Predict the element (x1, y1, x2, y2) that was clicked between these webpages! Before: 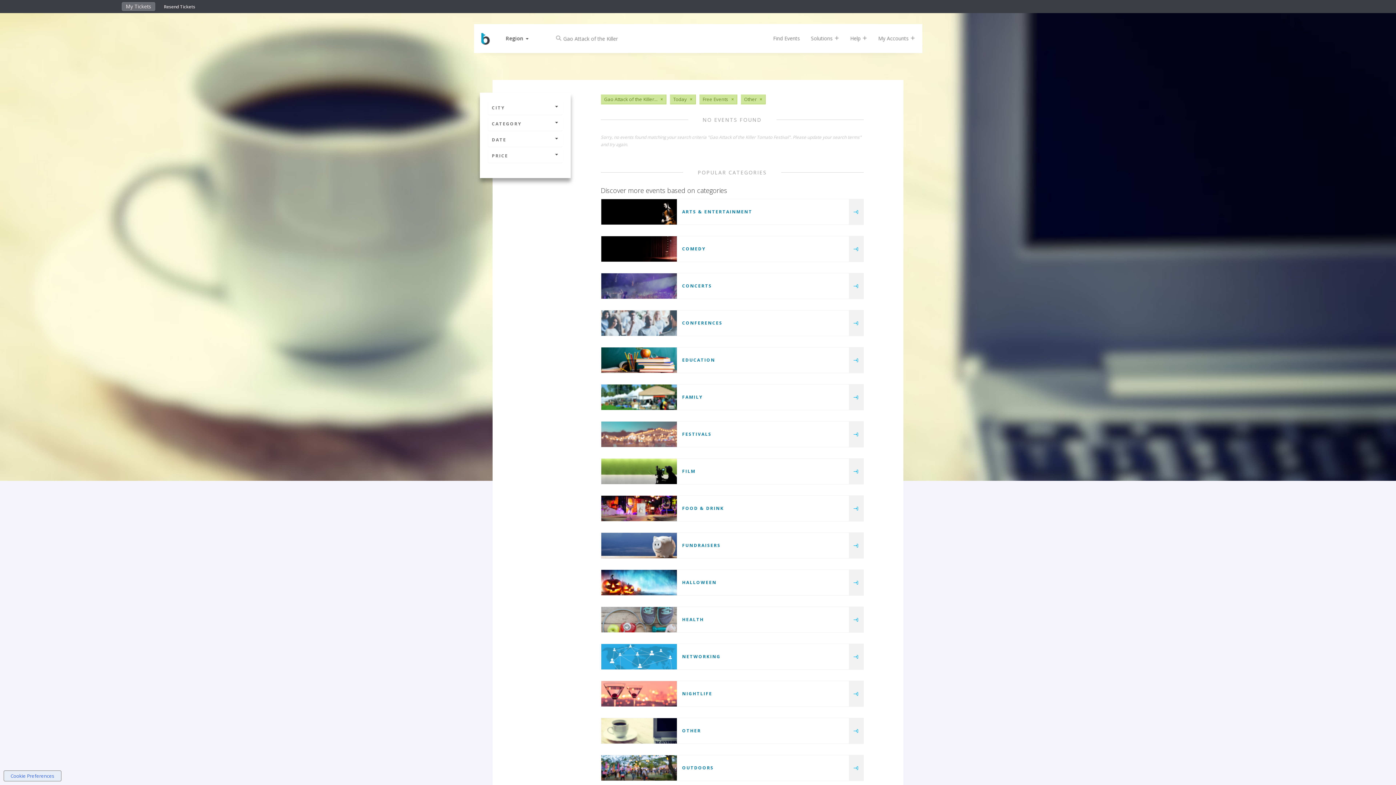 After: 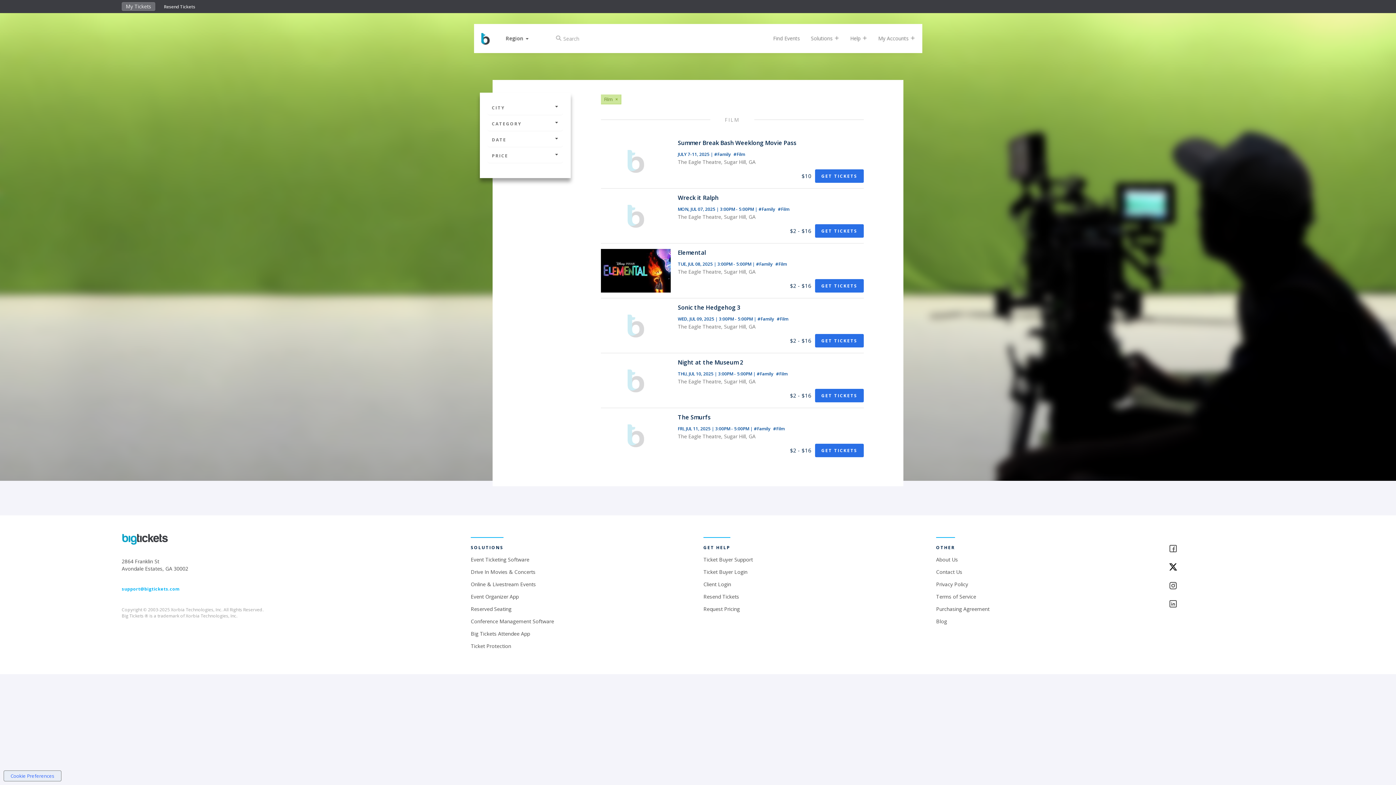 Action: label: FILM bbox: (682, 468, 695, 474)